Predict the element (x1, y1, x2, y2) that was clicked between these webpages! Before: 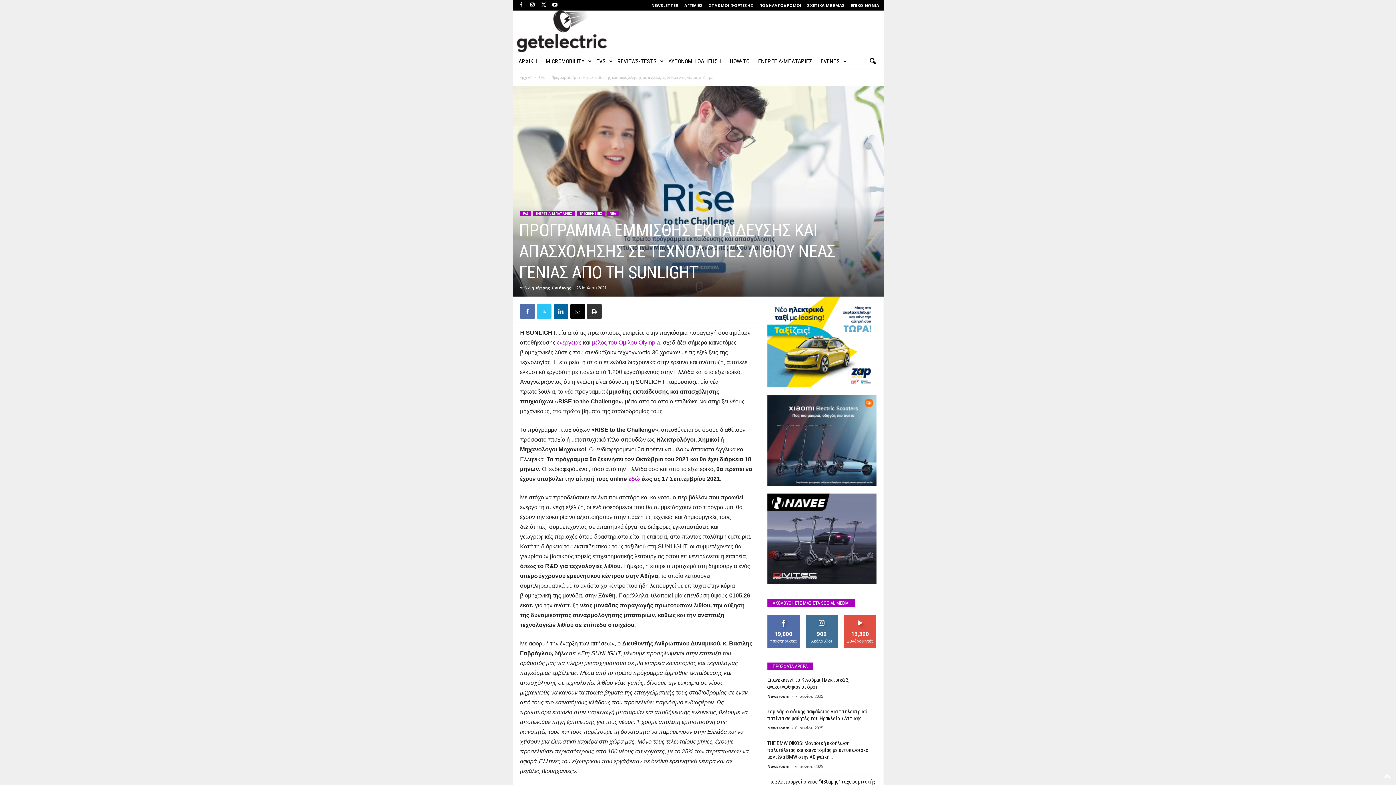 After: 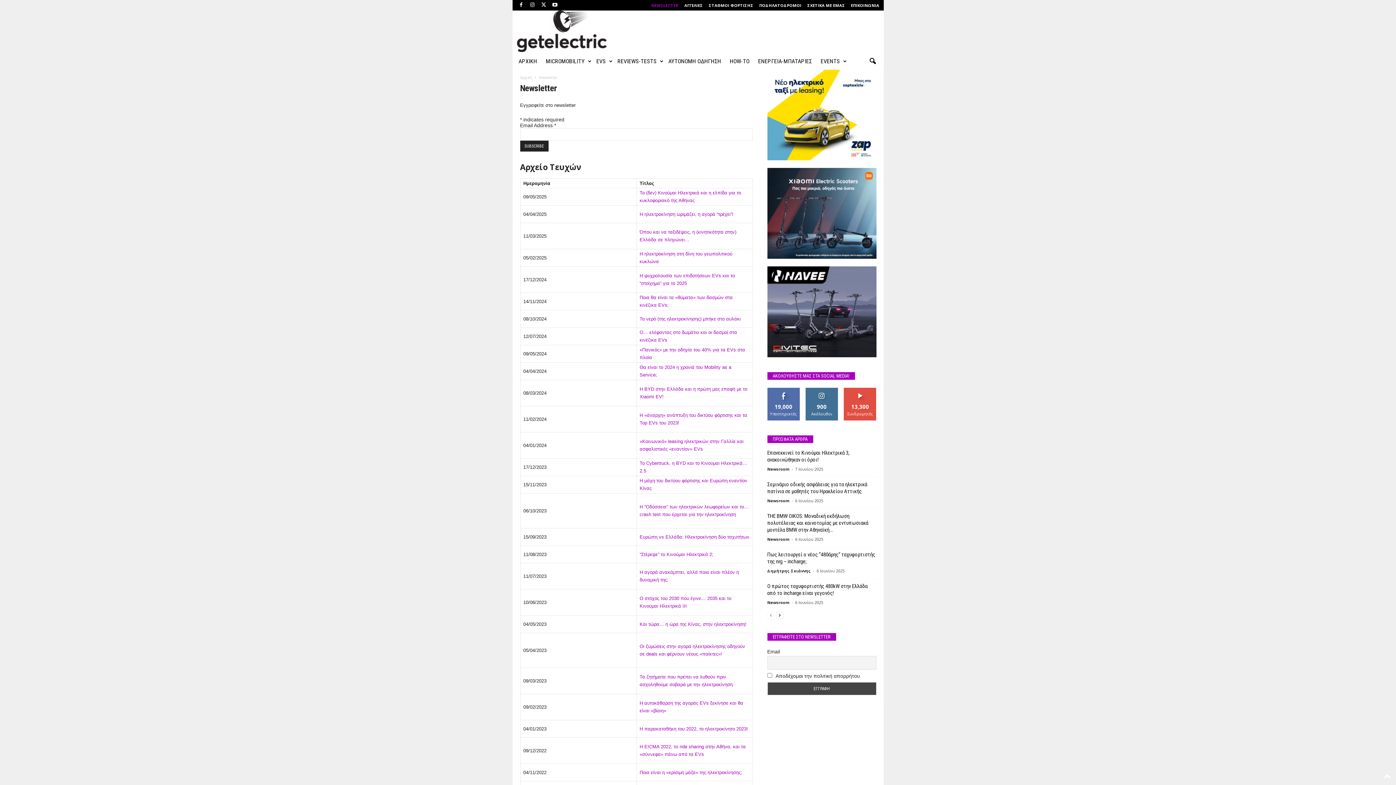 Action: bbox: (651, 2, 678, 8) label: NEWSLETTER